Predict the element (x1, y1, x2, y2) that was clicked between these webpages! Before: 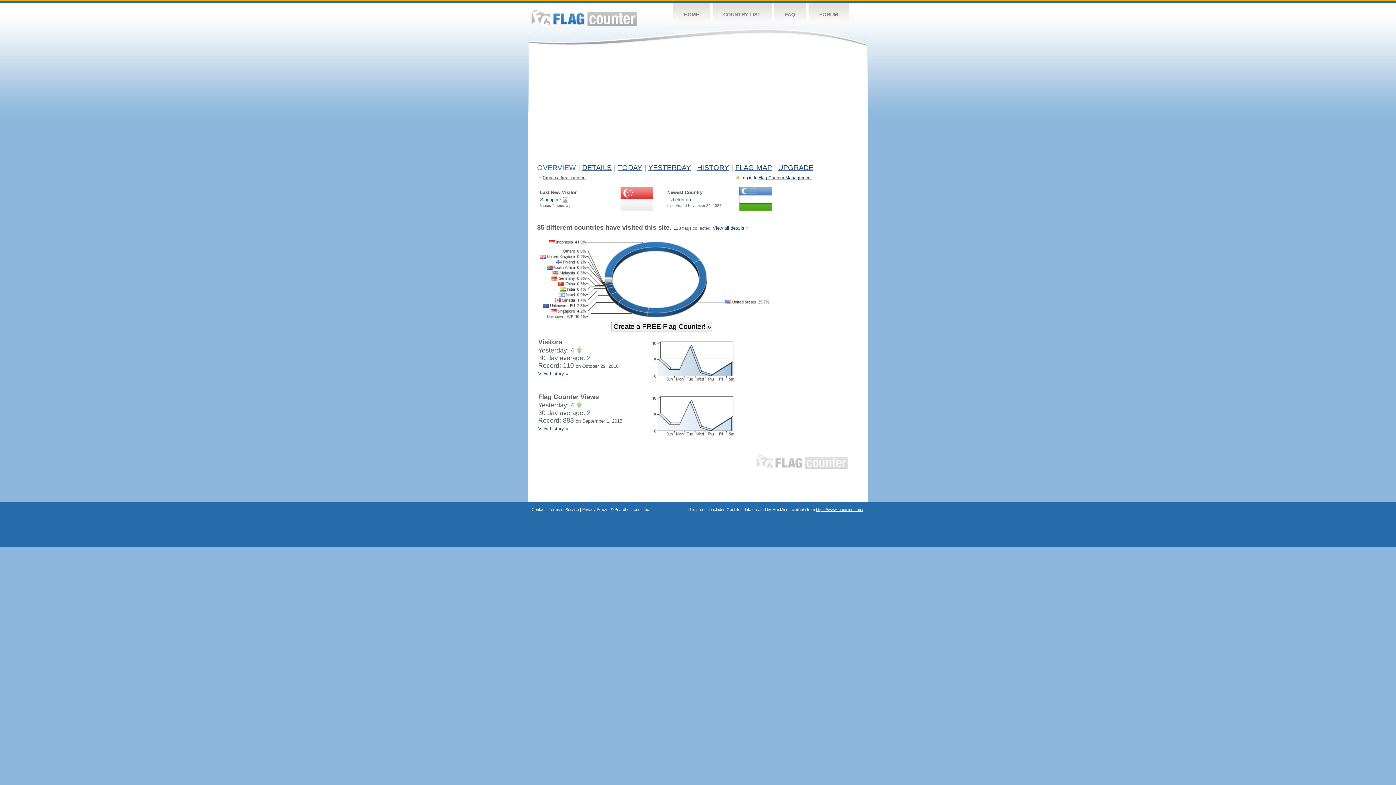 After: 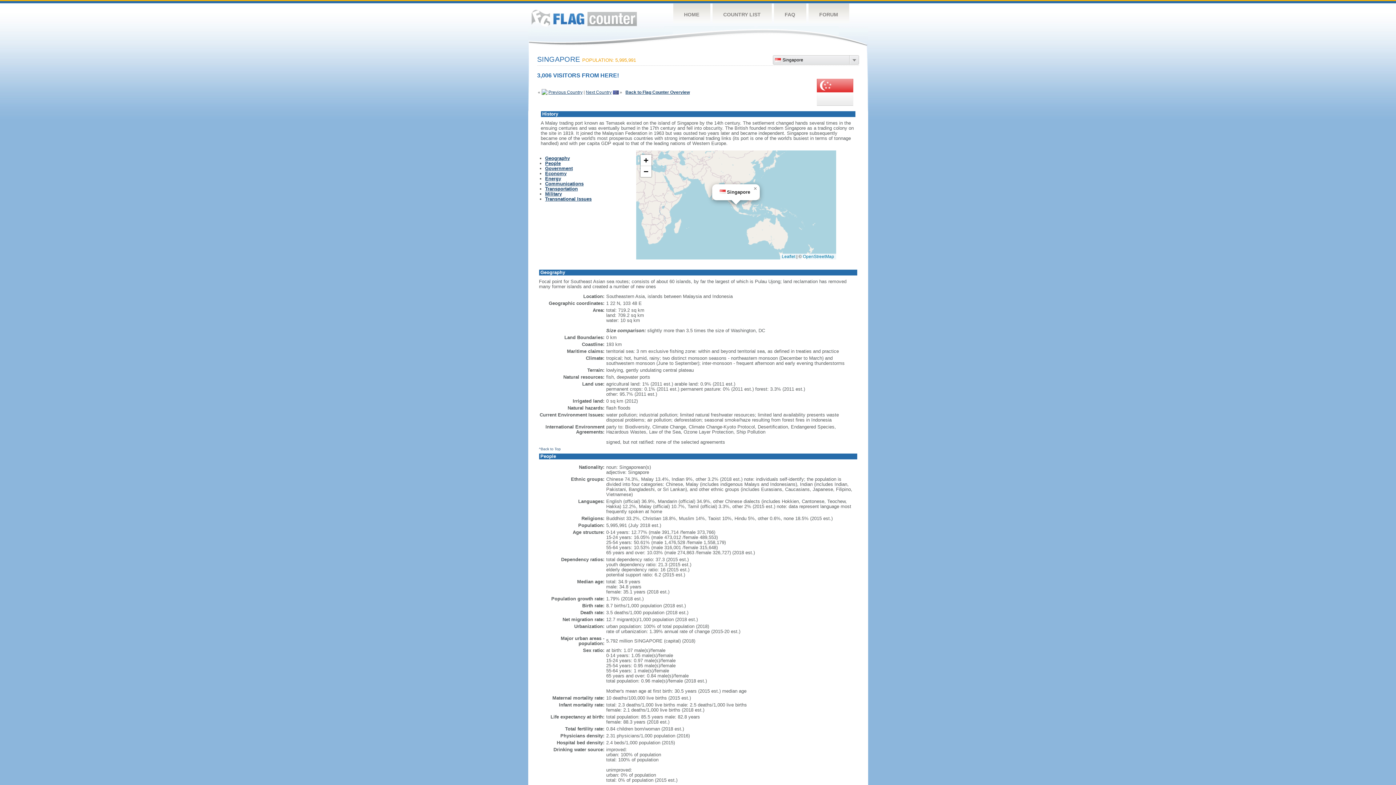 Action: bbox: (620, 207, 653, 212)